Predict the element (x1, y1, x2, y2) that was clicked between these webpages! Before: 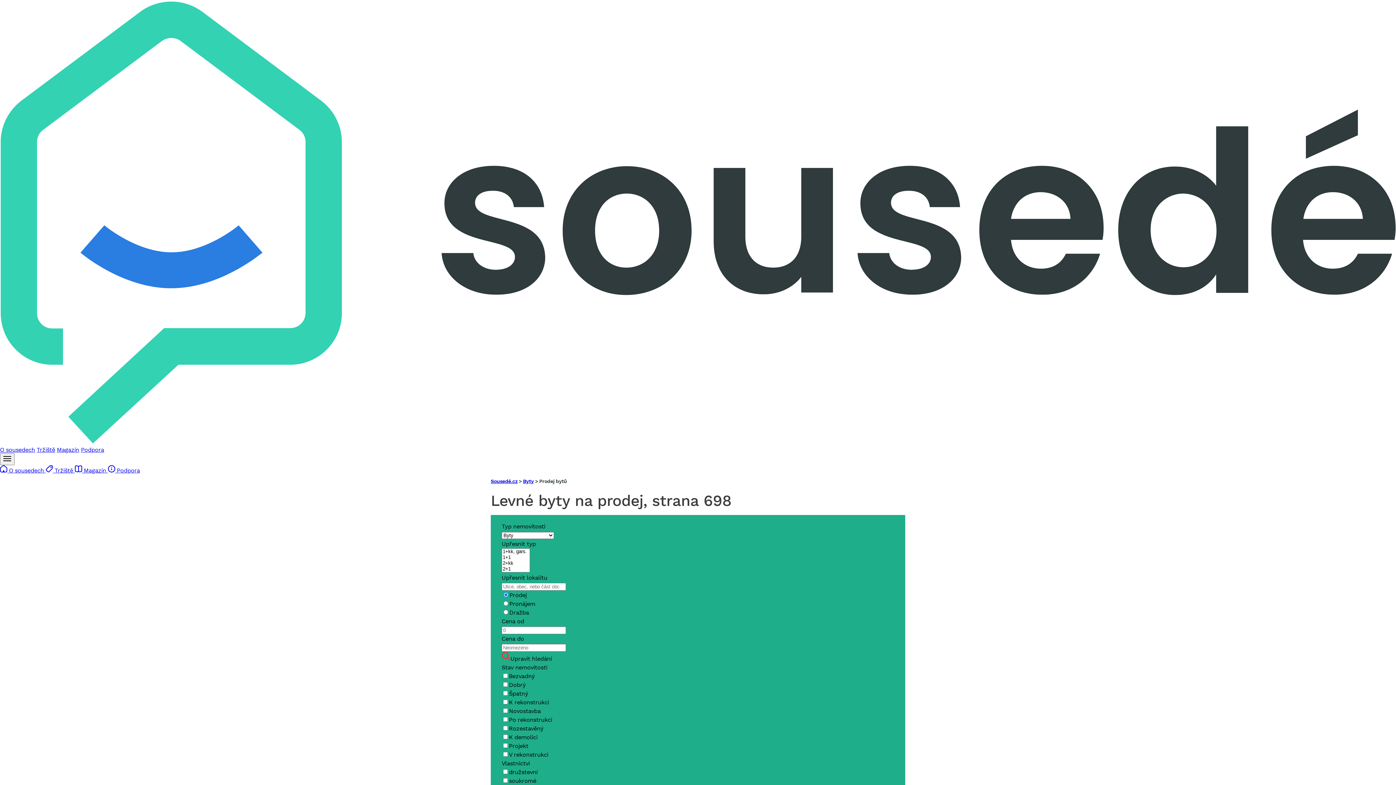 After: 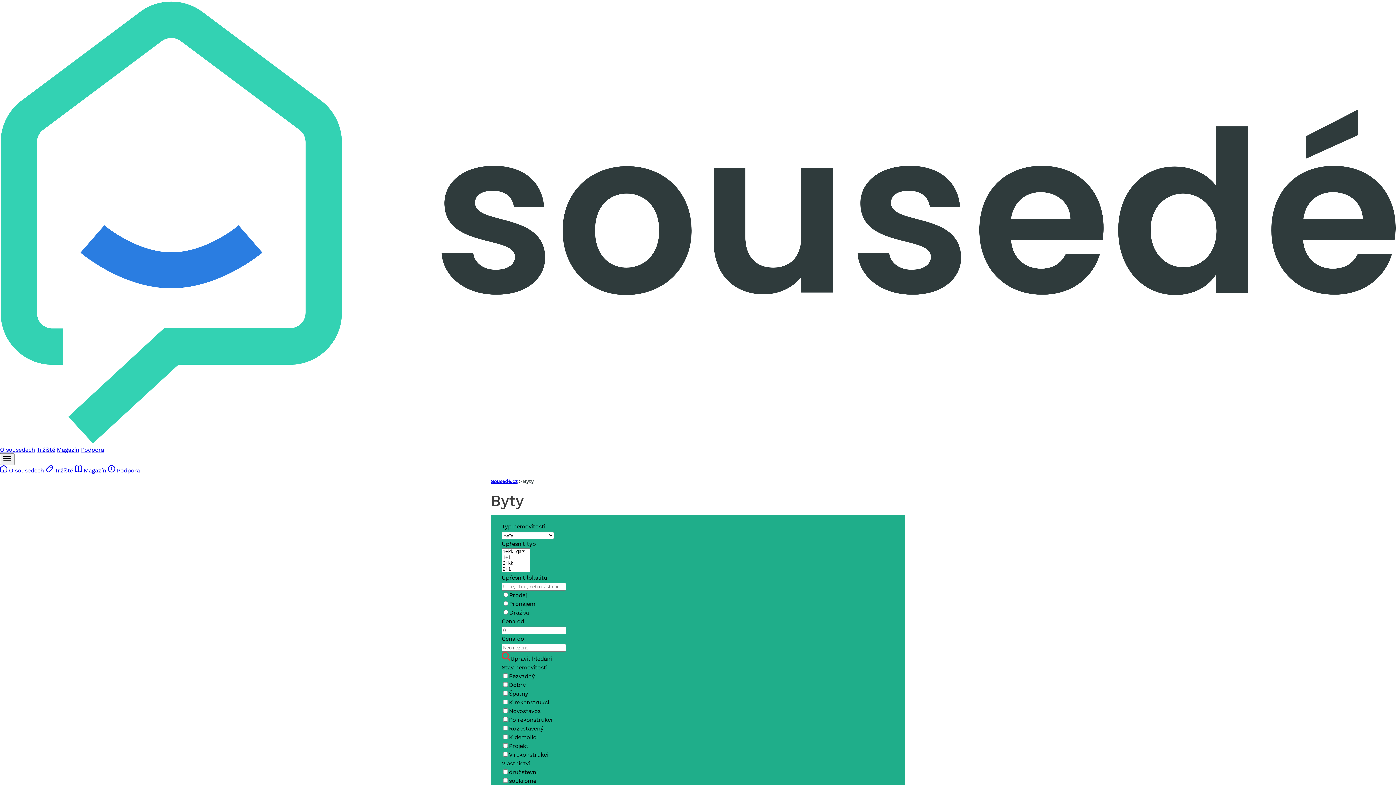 Action: bbox: (523, 478, 533, 484) label: Byty